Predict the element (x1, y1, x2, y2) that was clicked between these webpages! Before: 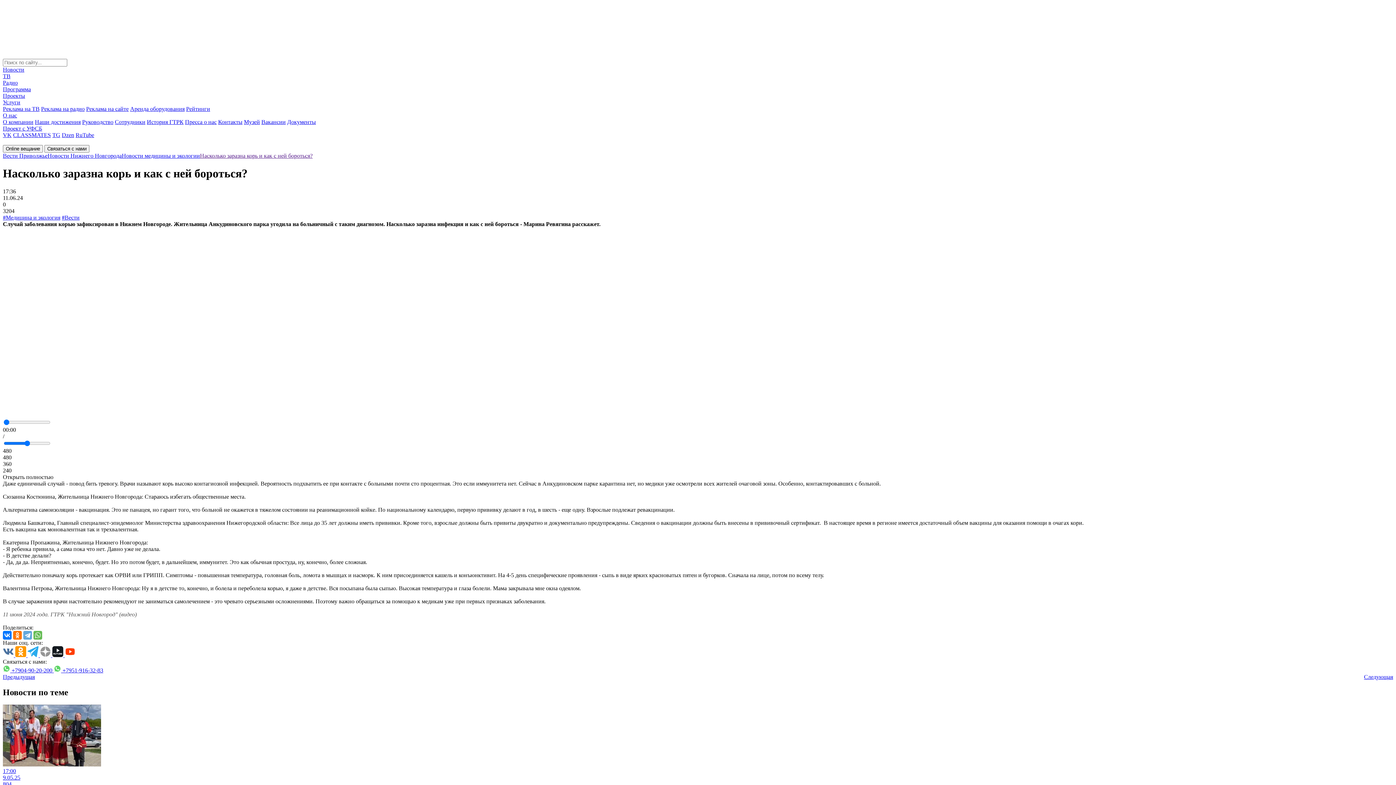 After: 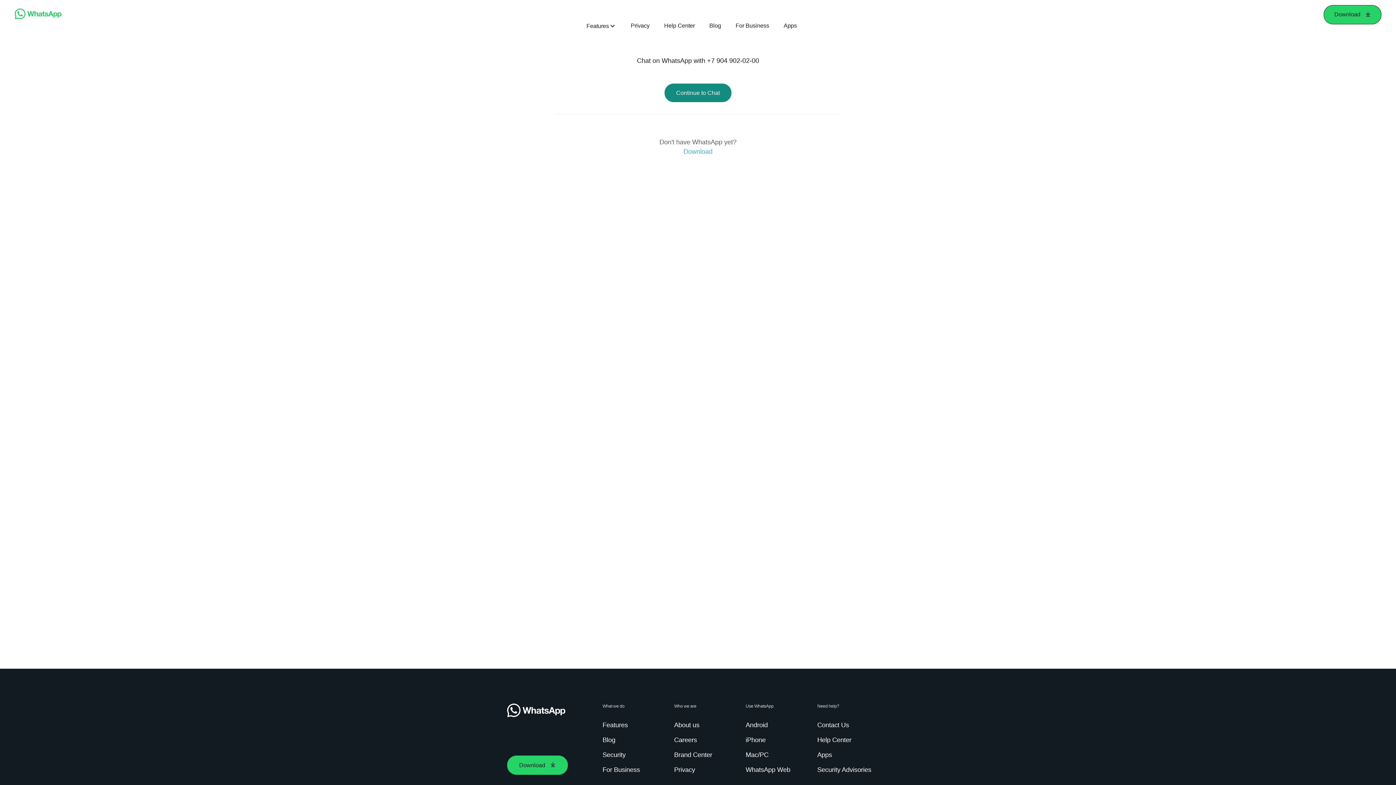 Action: label:  +7904-90-20-200  bbox: (2, 667, 53, 673)